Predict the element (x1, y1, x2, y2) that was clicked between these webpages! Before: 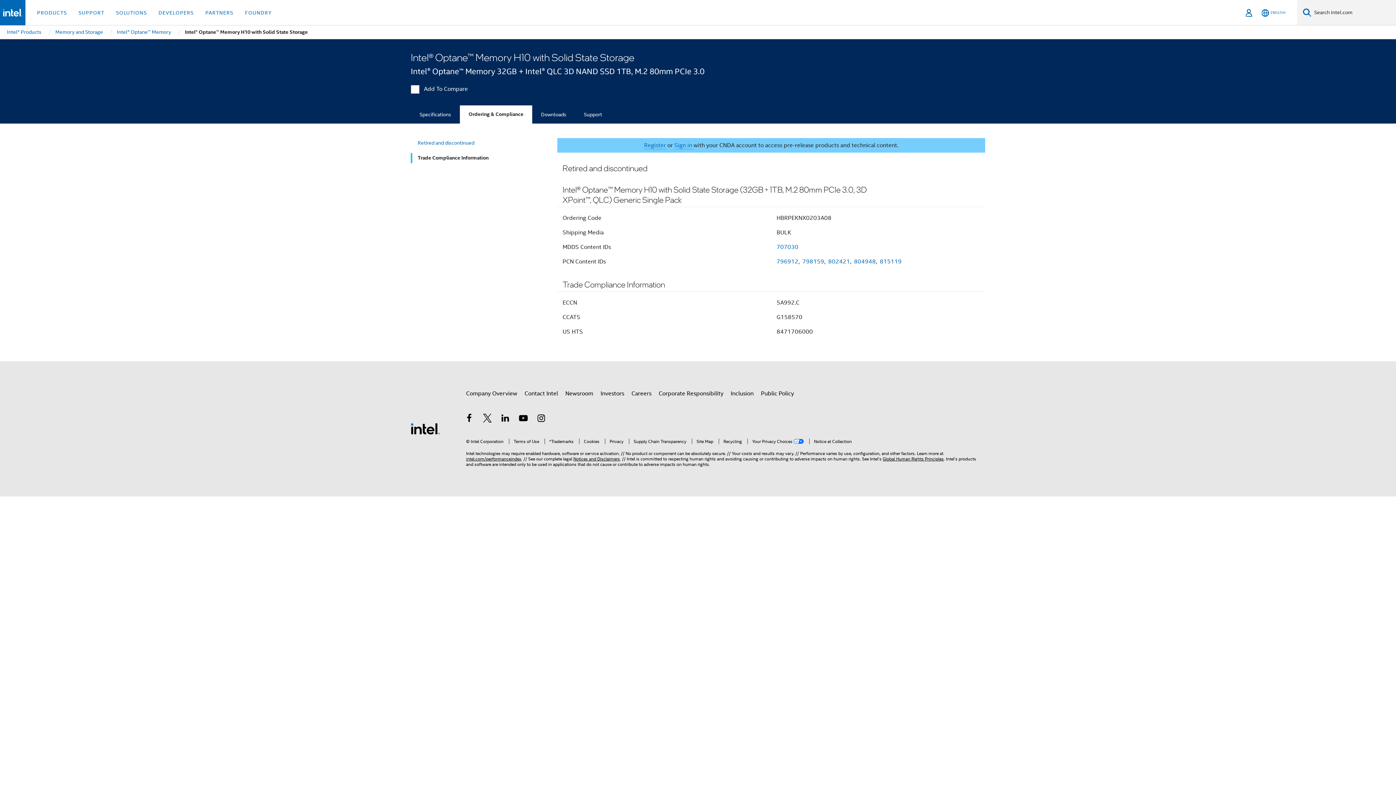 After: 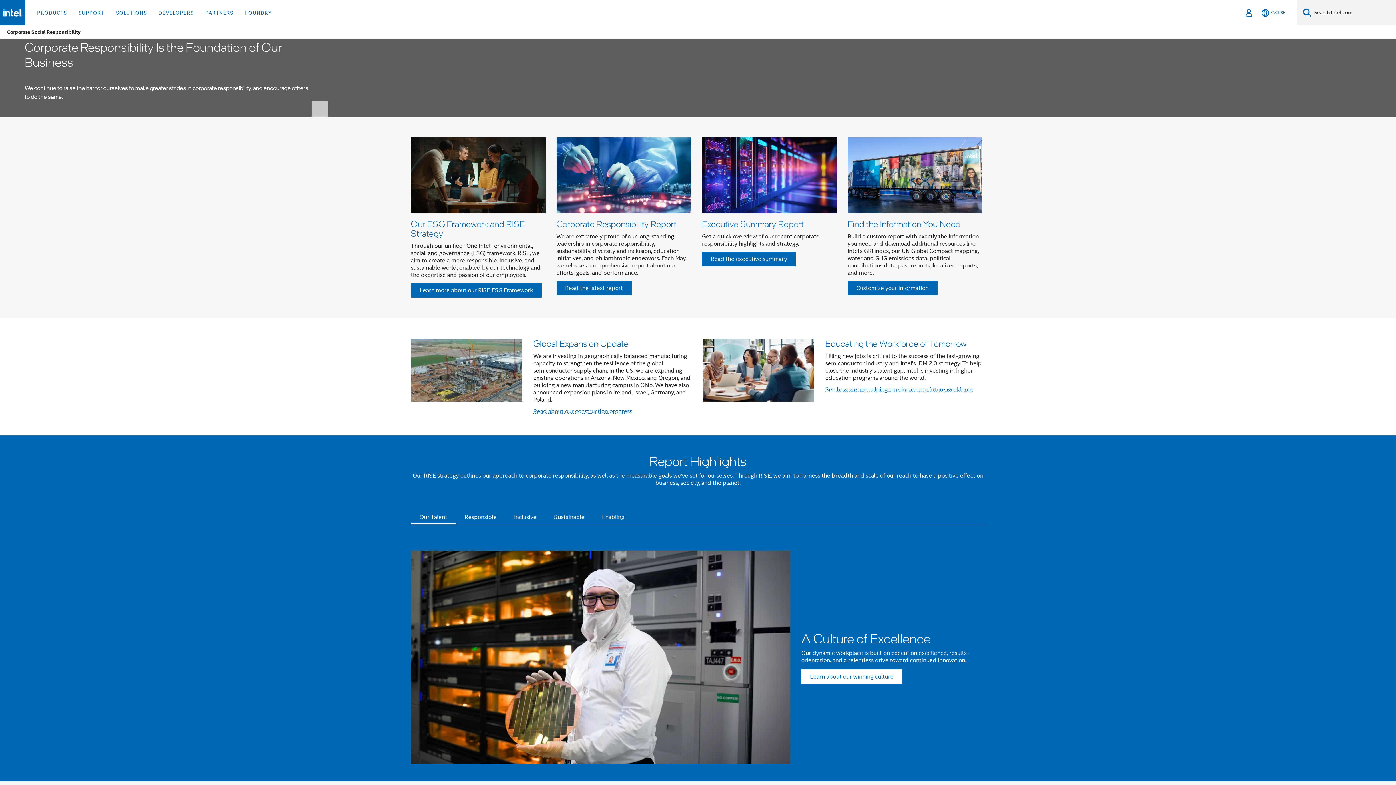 Action: label: Corporate Responsibility bbox: (658, 387, 723, 400)